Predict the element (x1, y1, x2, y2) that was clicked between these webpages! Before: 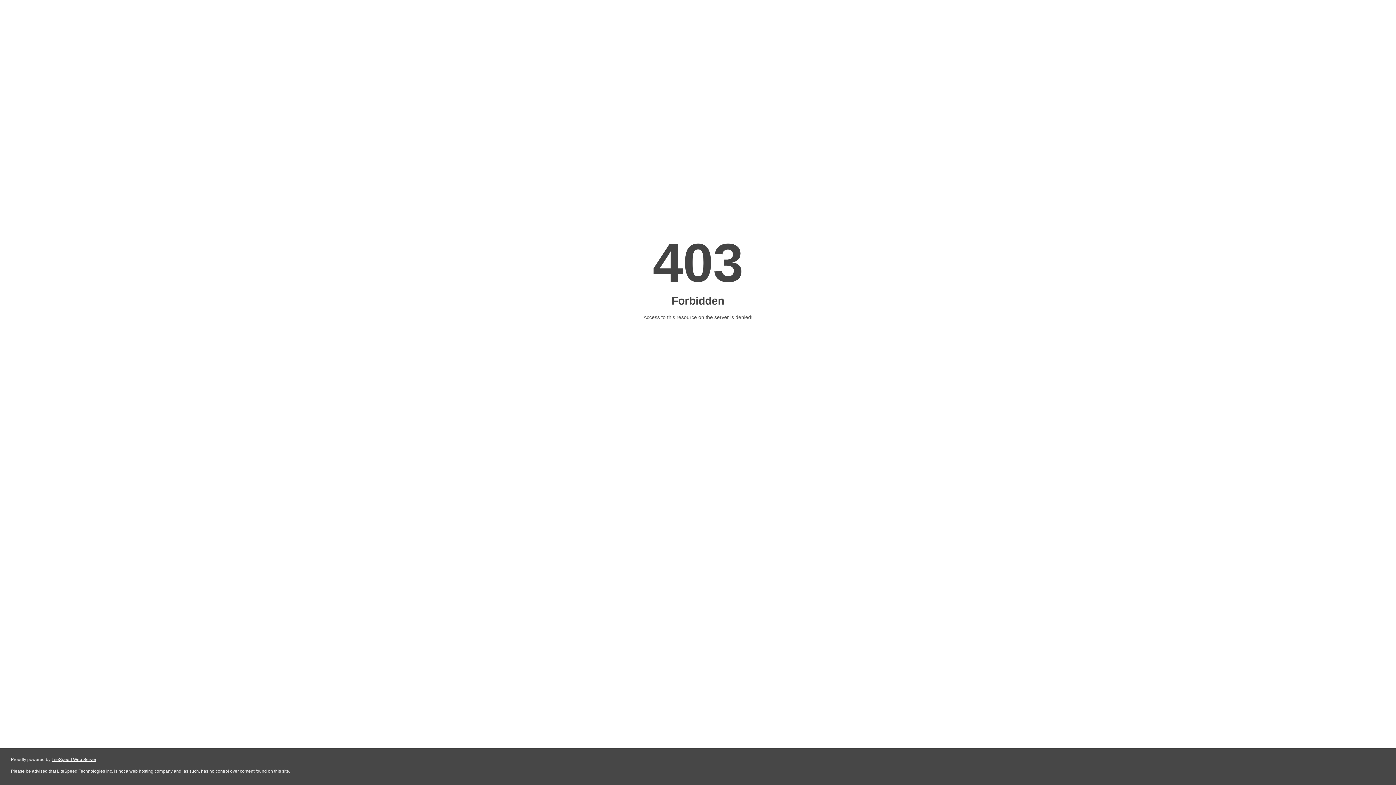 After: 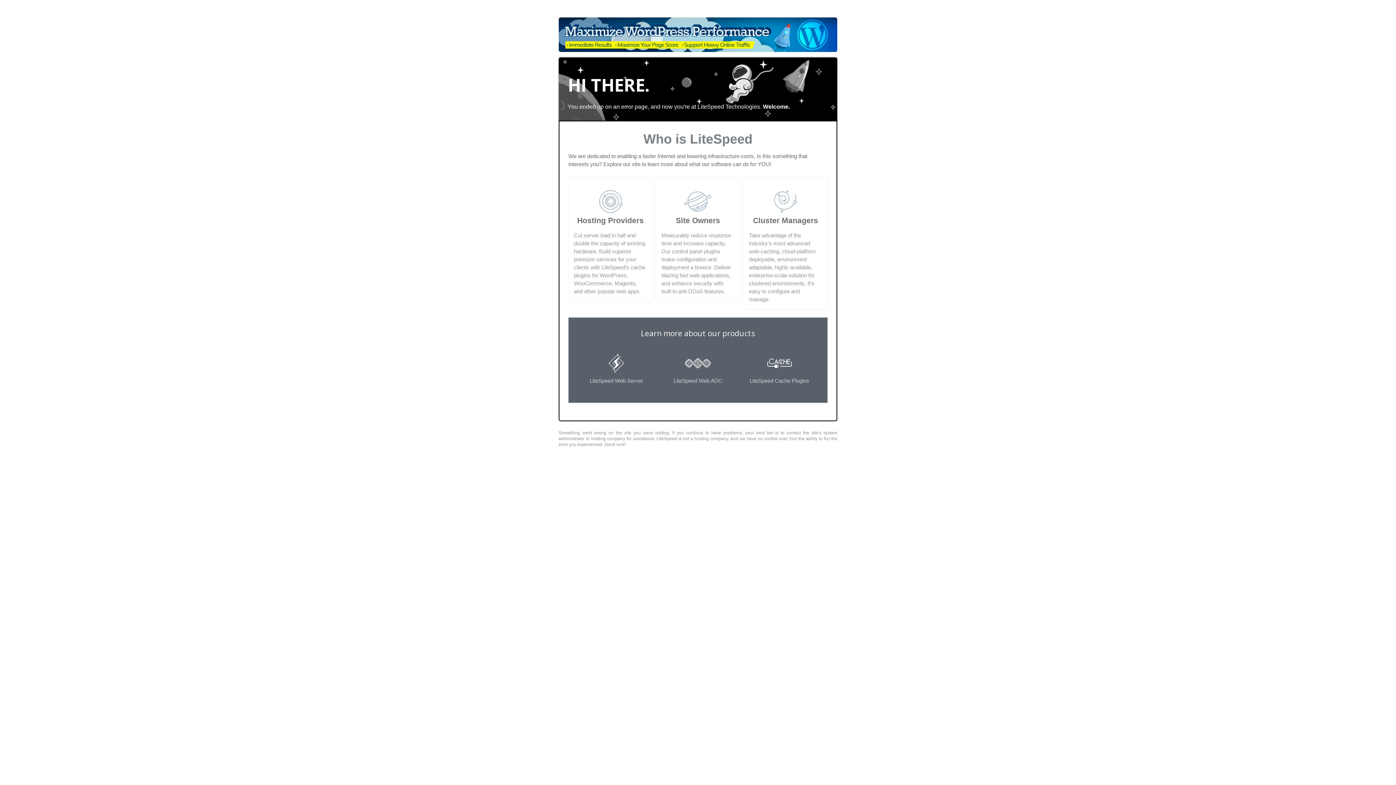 Action: bbox: (51, 757, 96, 762) label: LiteSpeed Web Server